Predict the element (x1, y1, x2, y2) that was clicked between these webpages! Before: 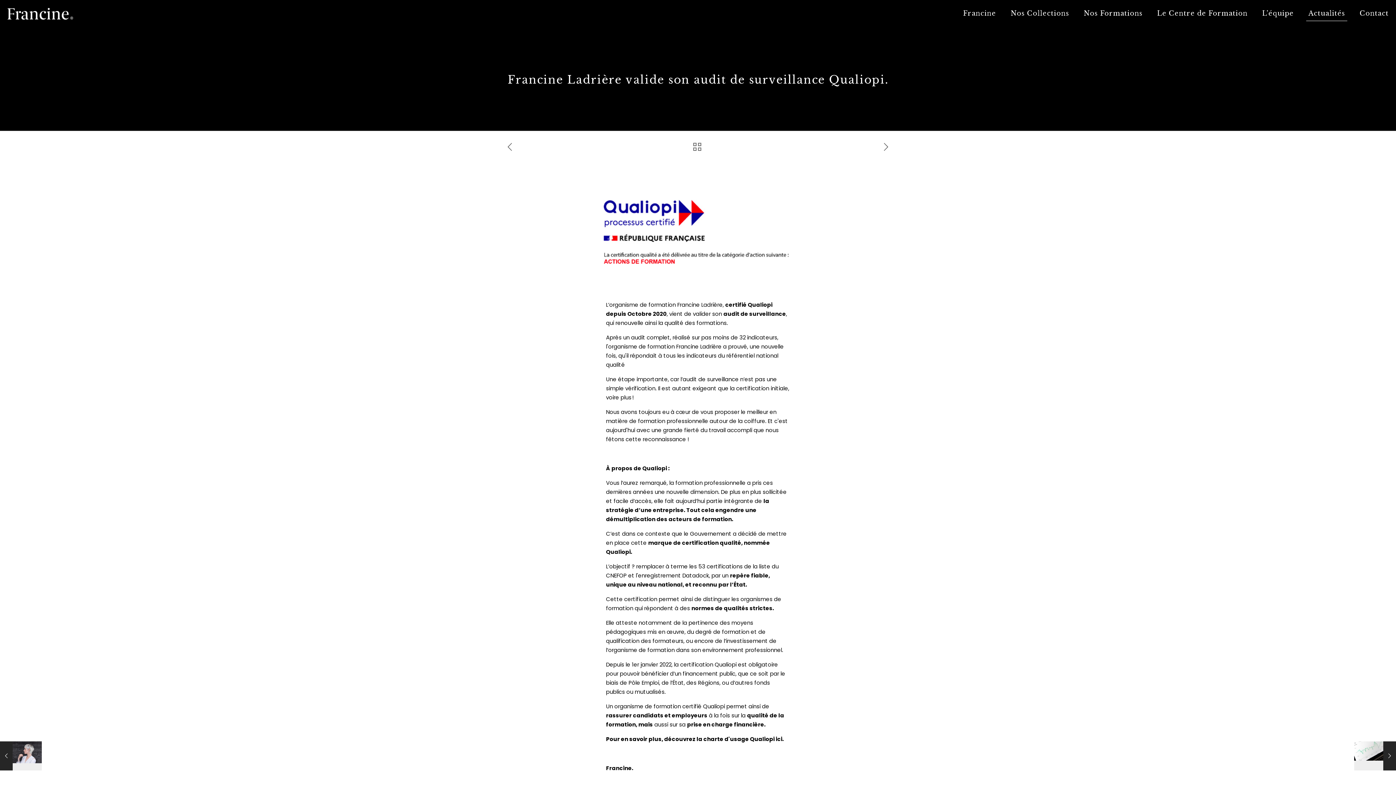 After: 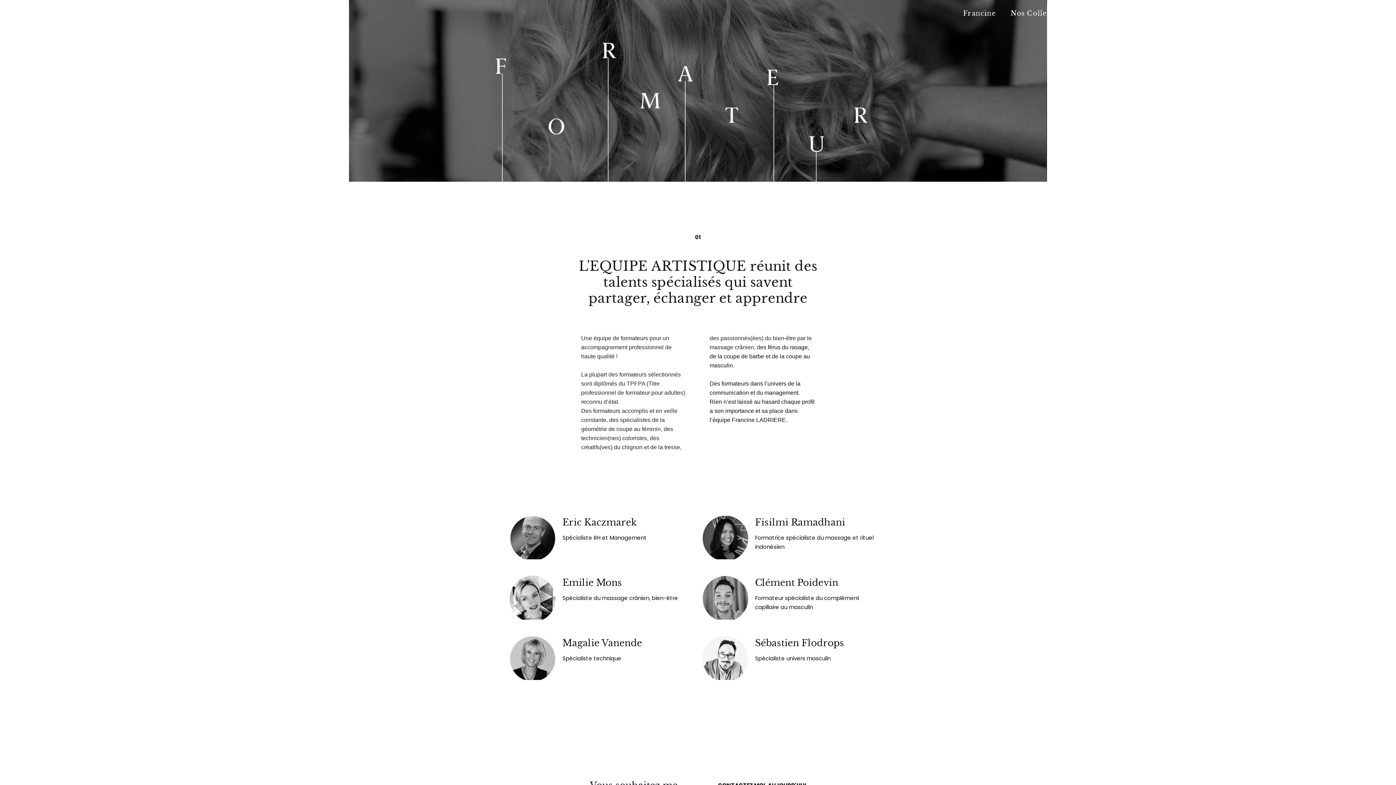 Action: label: L’équipe bbox: (1255, 0, 1301, 26)